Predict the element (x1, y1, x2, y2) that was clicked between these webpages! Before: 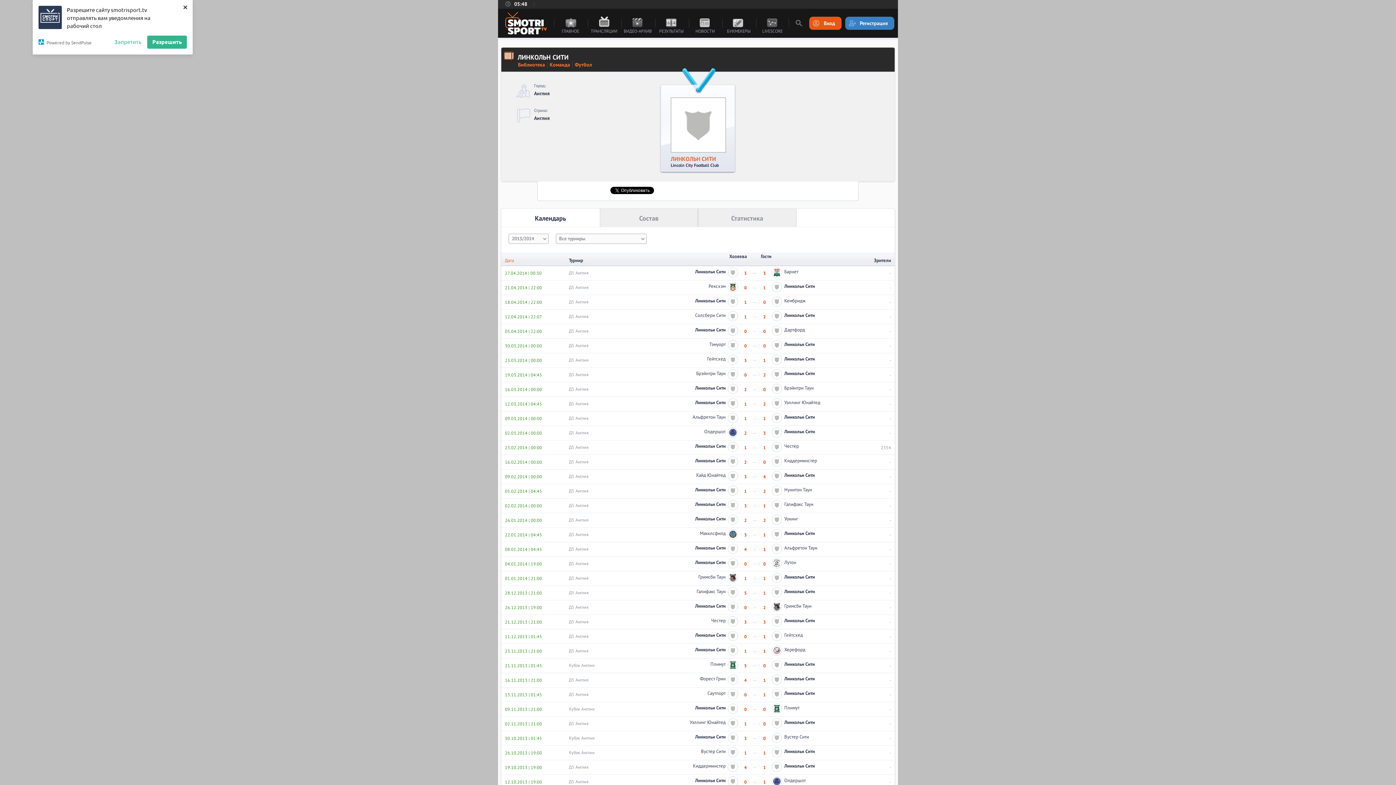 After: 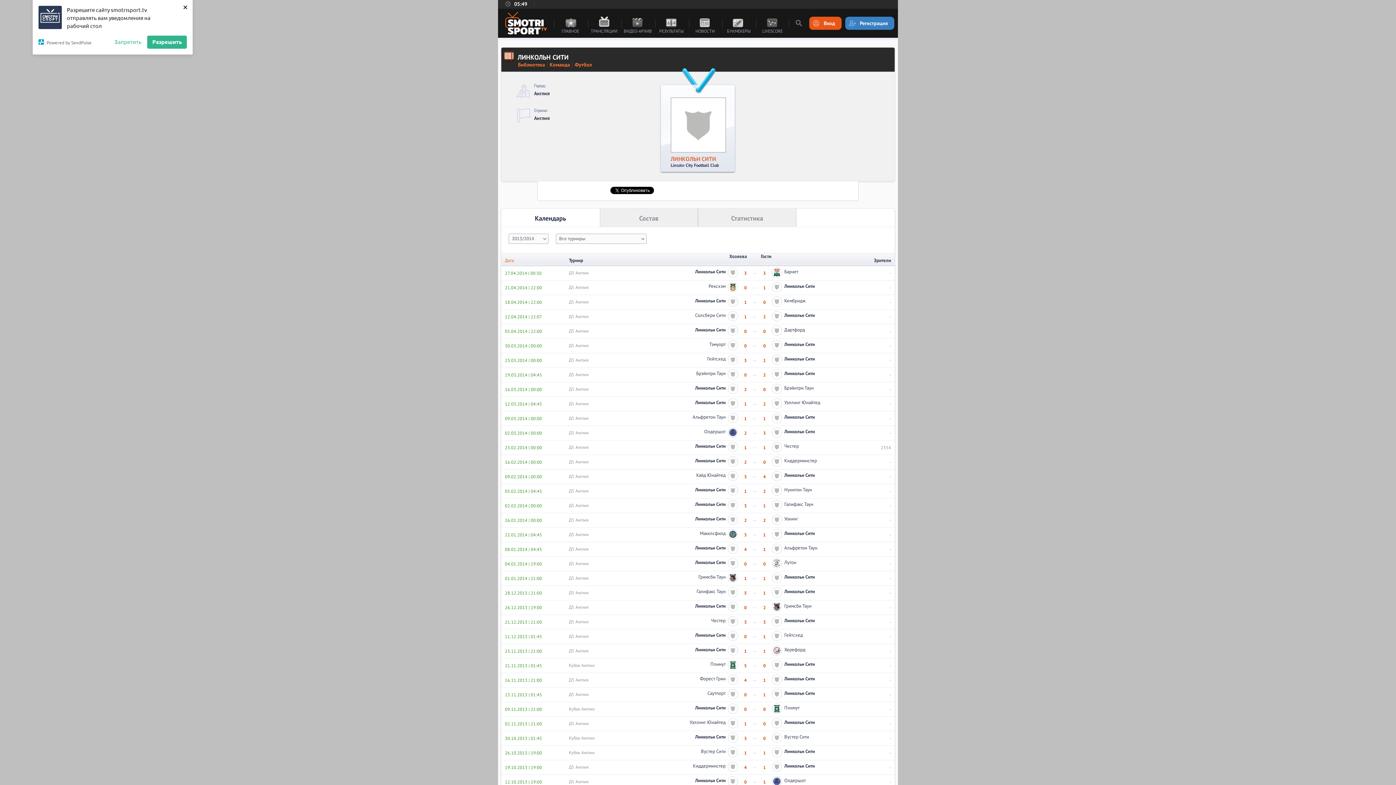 Action: label: Линкольн Сити bbox: (695, 545, 725, 551)